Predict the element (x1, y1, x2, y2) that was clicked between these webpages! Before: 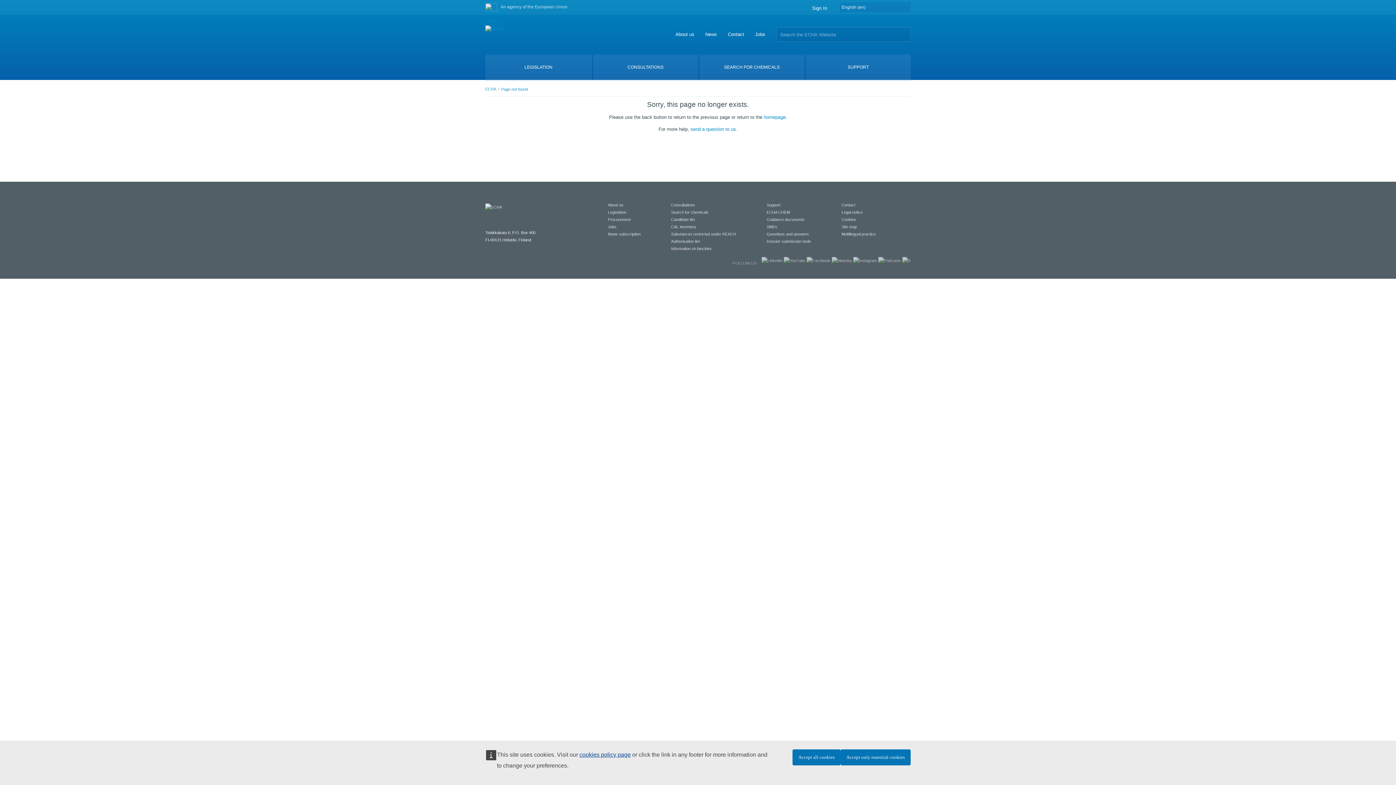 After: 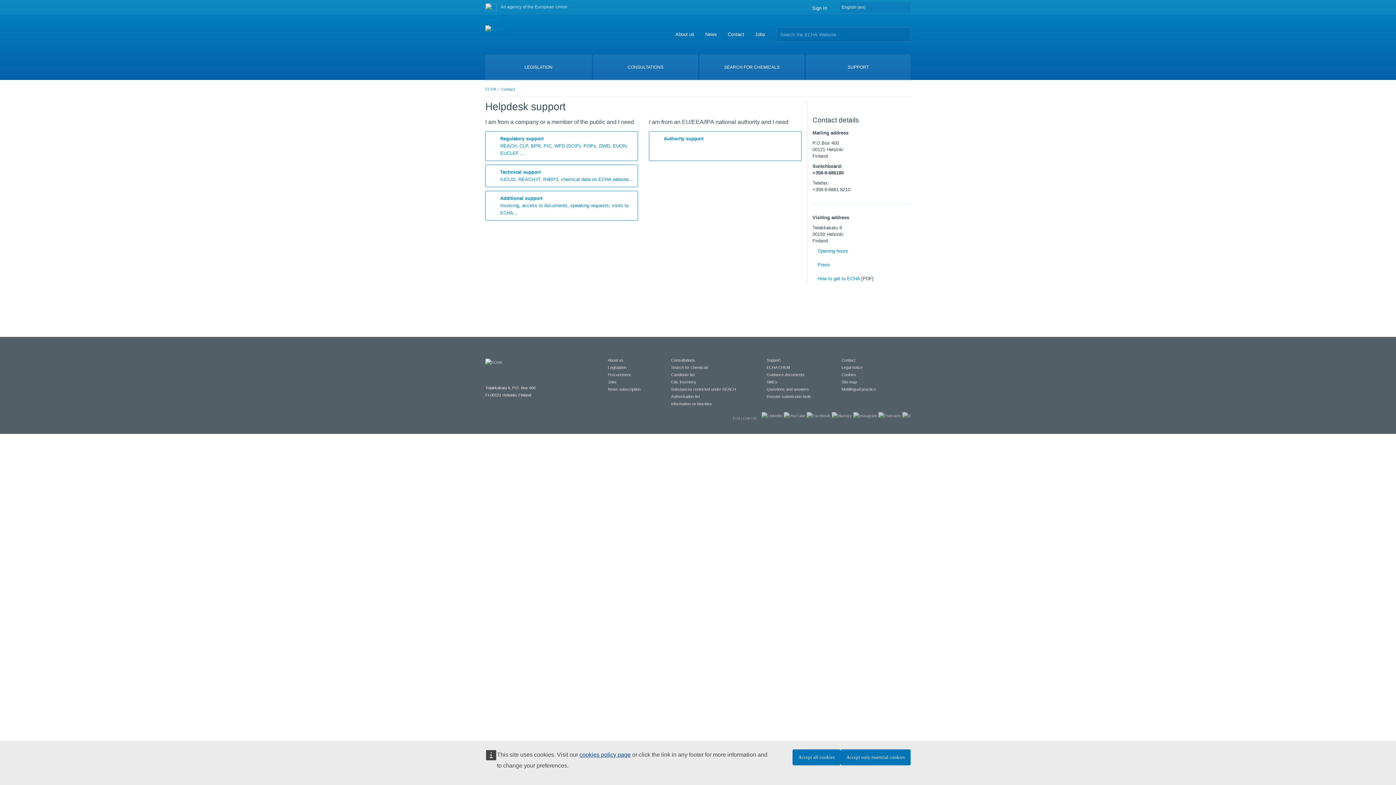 Action: bbox: (690, 126, 737, 132) label: send a question to us.